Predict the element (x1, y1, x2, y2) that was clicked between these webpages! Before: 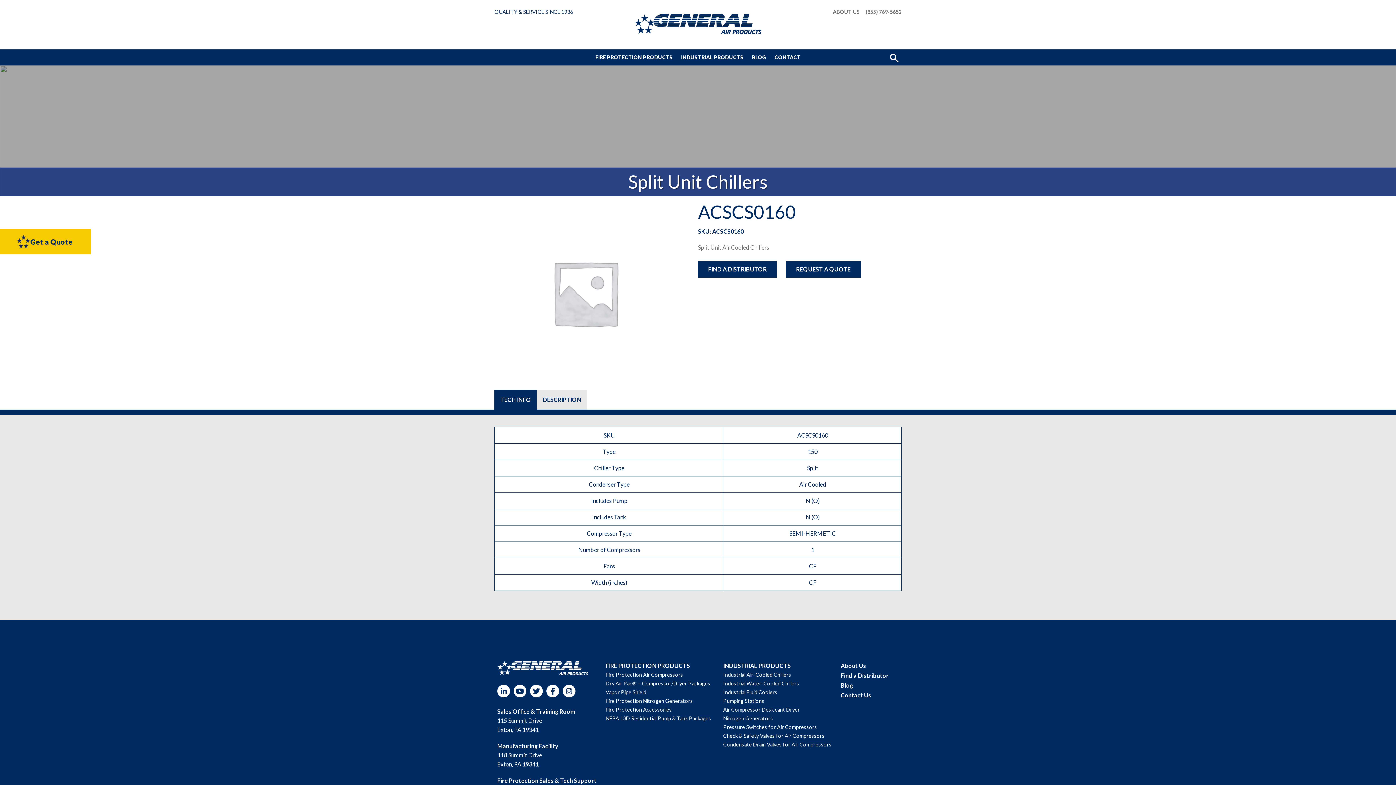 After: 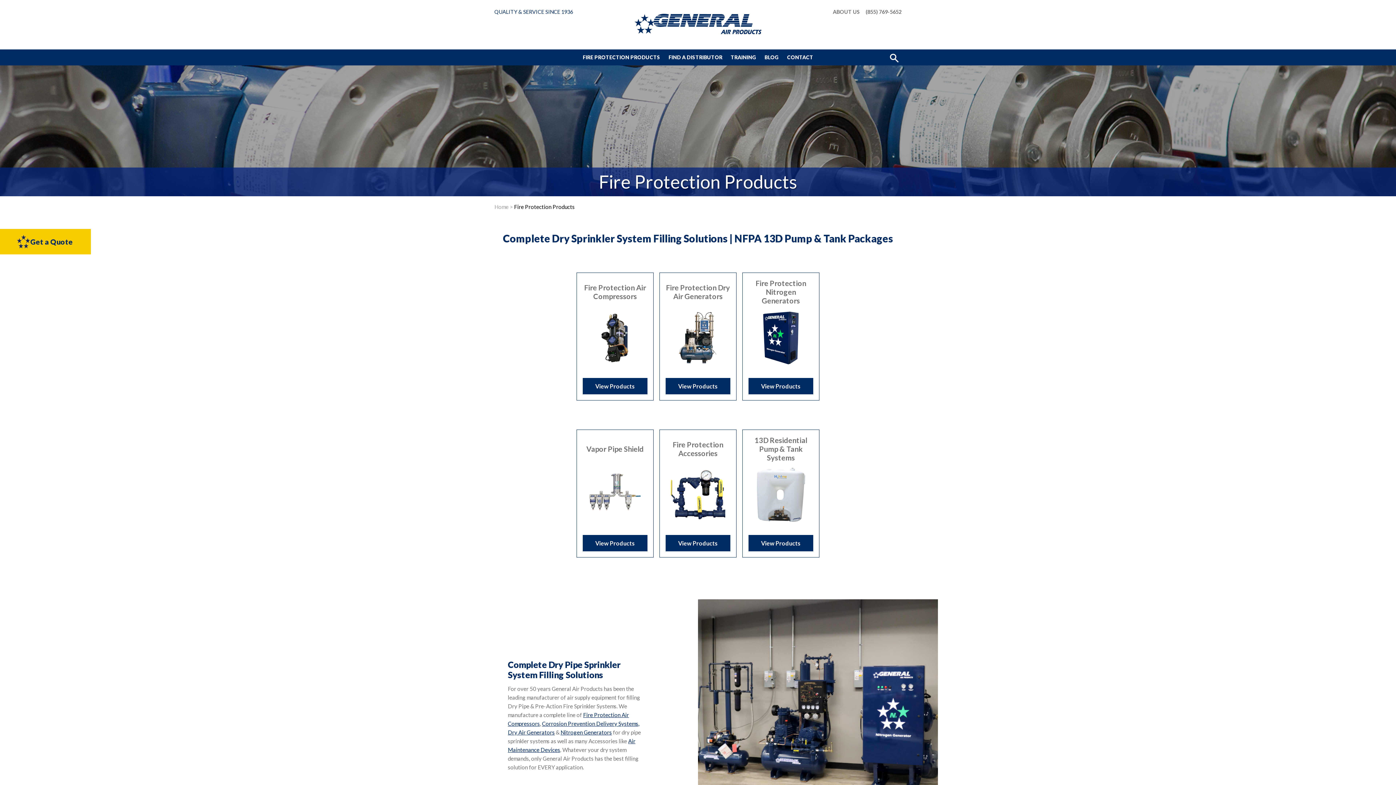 Action: bbox: (591, 49, 676, 65) label: FIRE PROTECTION PRODUCTS